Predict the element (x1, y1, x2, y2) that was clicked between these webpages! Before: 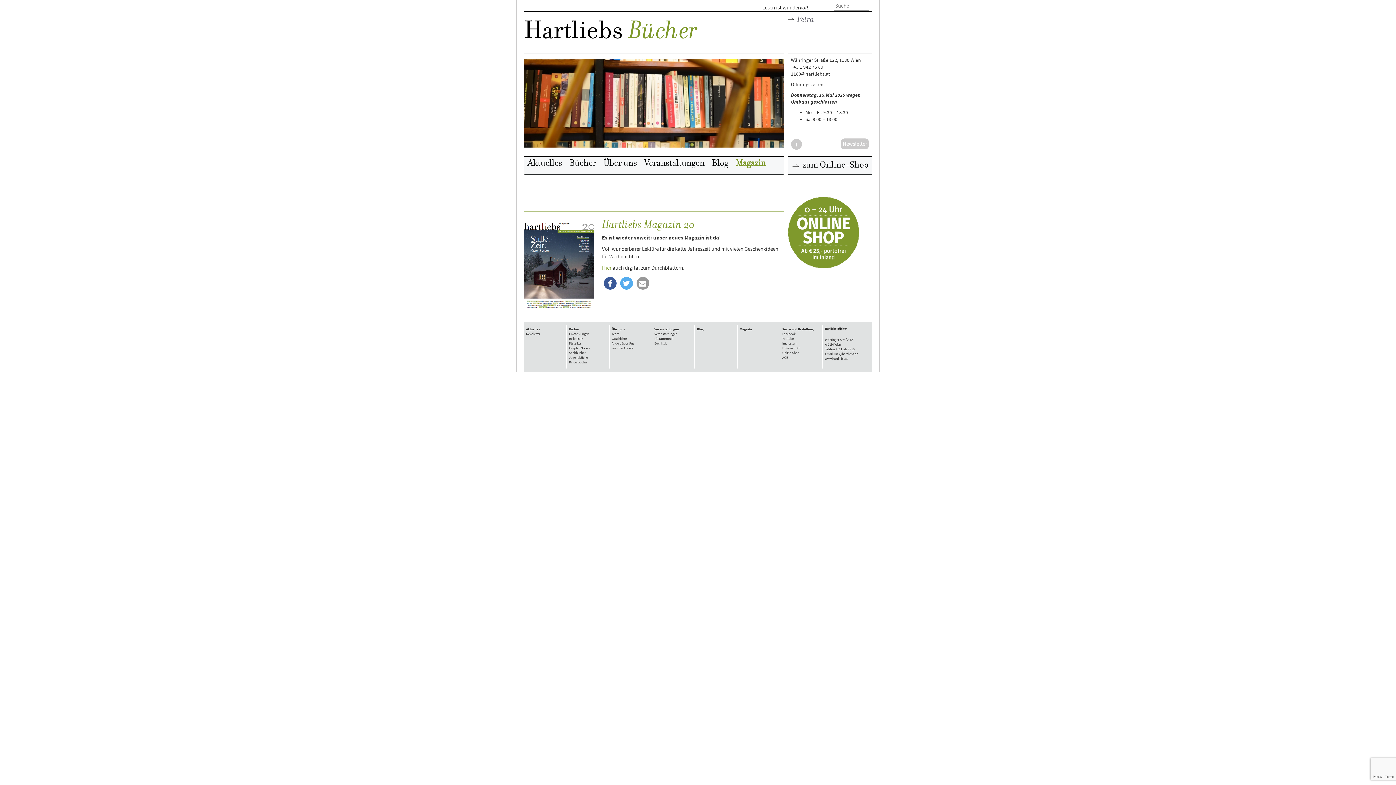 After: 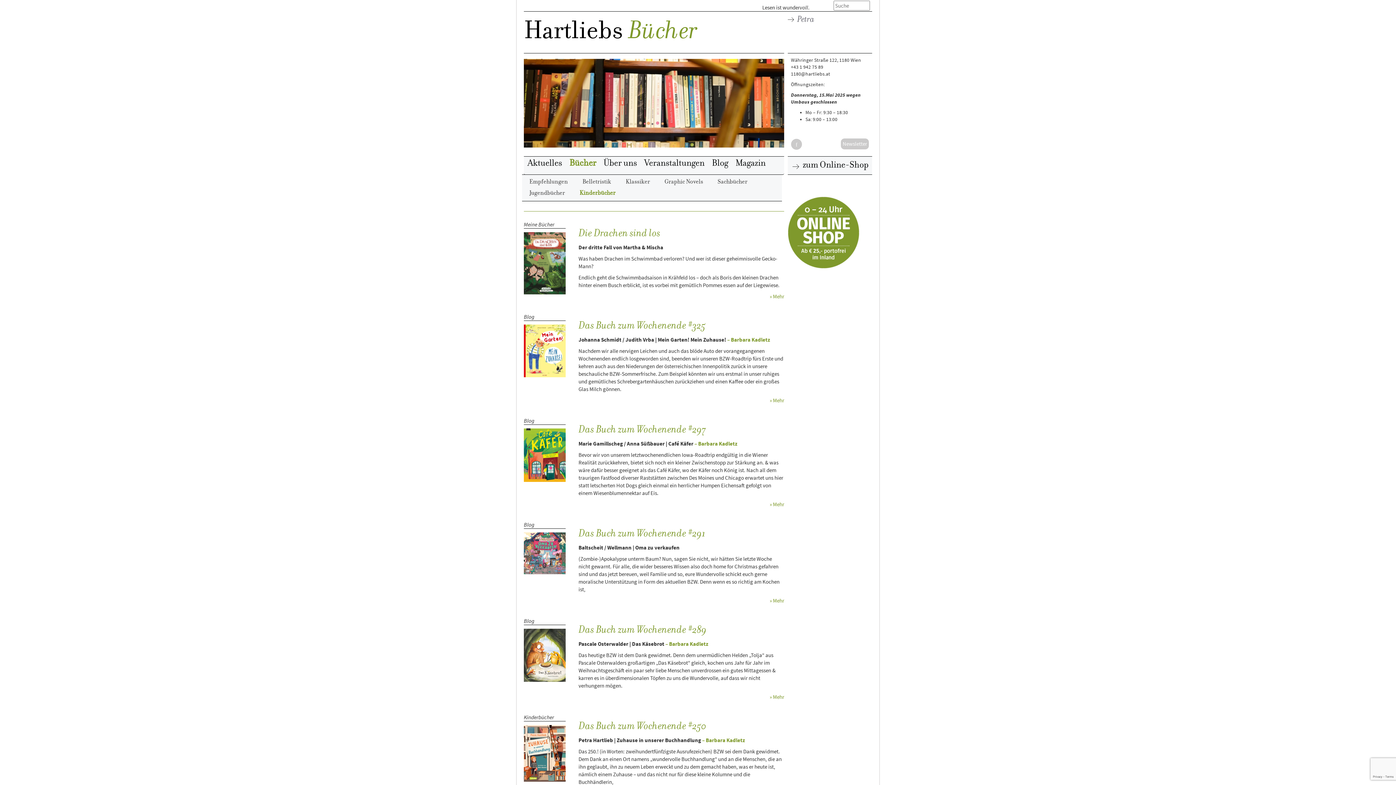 Action: bbox: (569, 360, 587, 364) label: Kinderbücher